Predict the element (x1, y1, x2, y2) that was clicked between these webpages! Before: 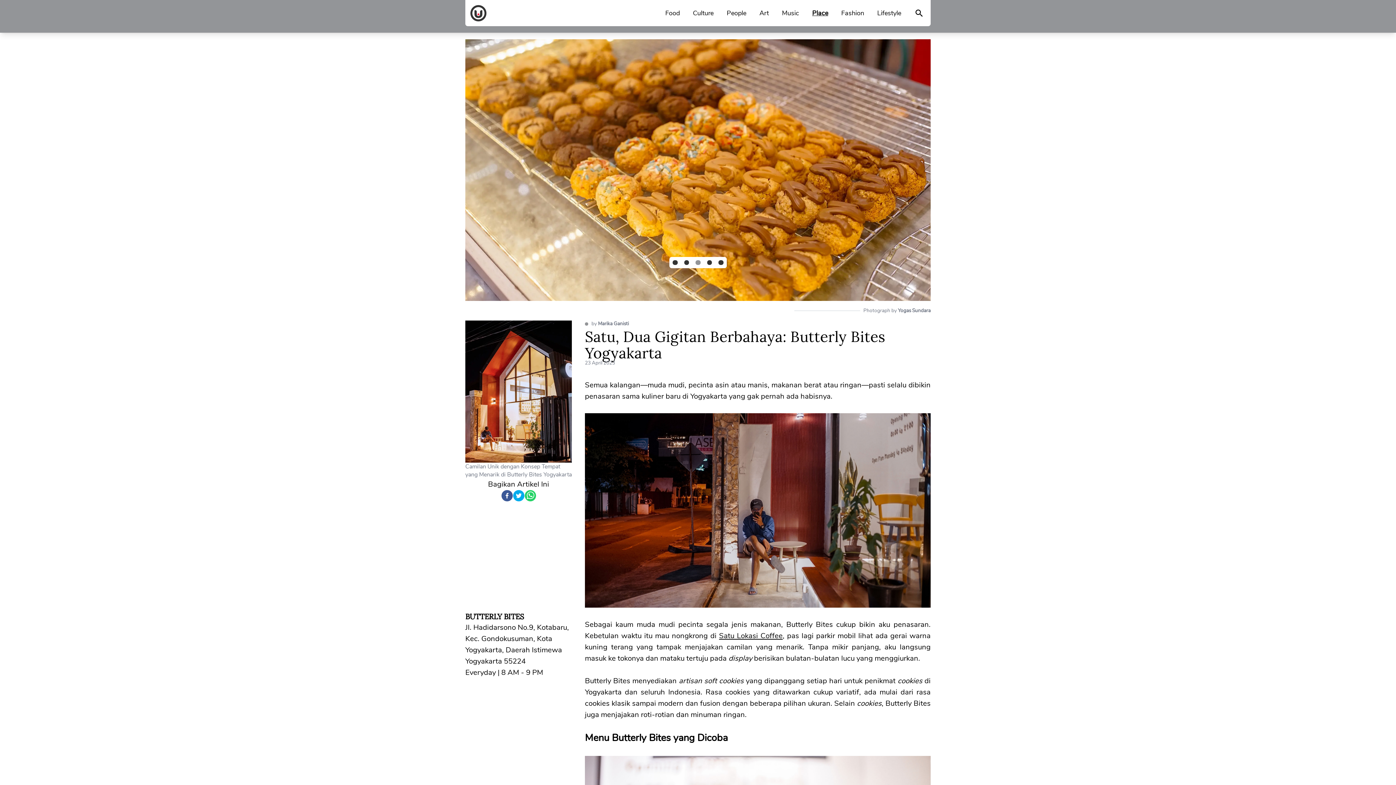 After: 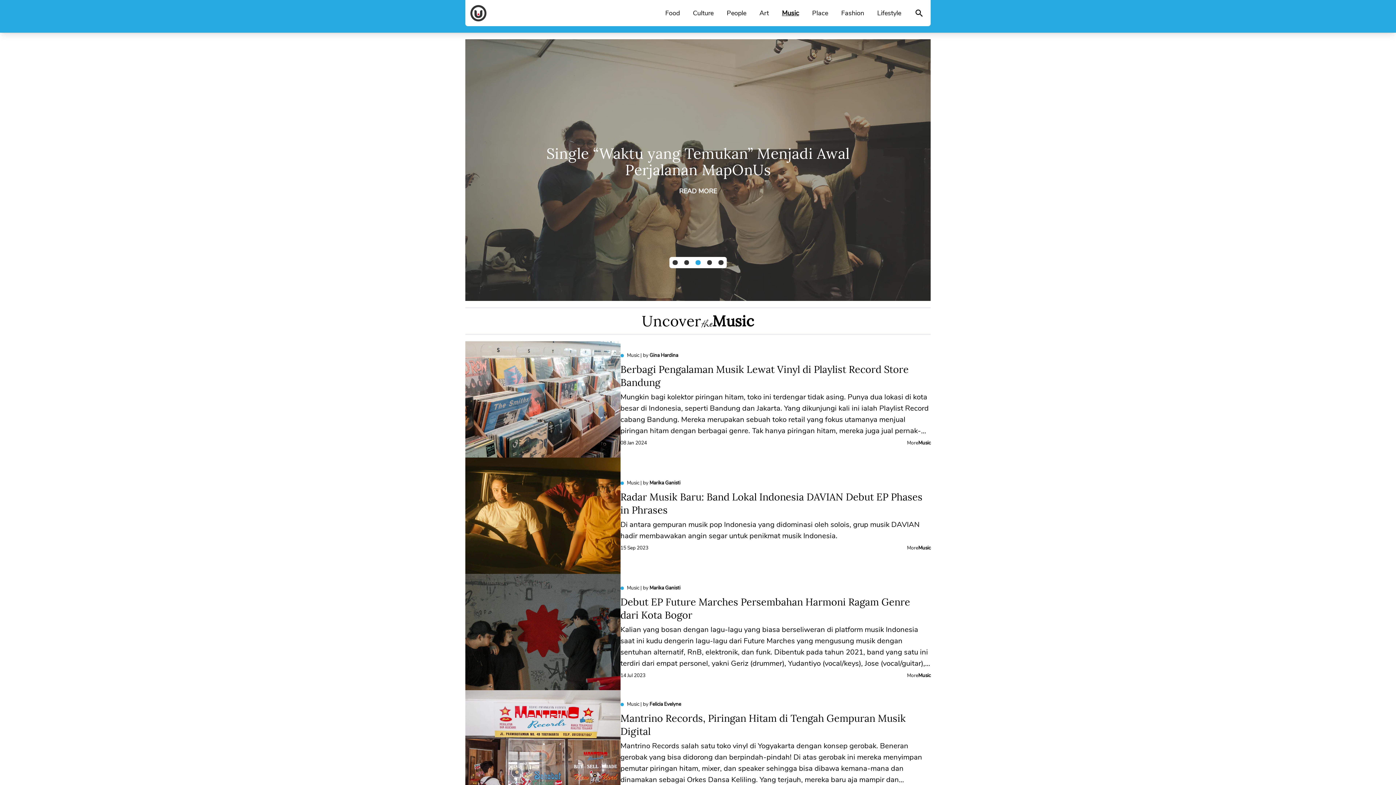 Action: label: Music bbox: (775, 8, 805, 18)